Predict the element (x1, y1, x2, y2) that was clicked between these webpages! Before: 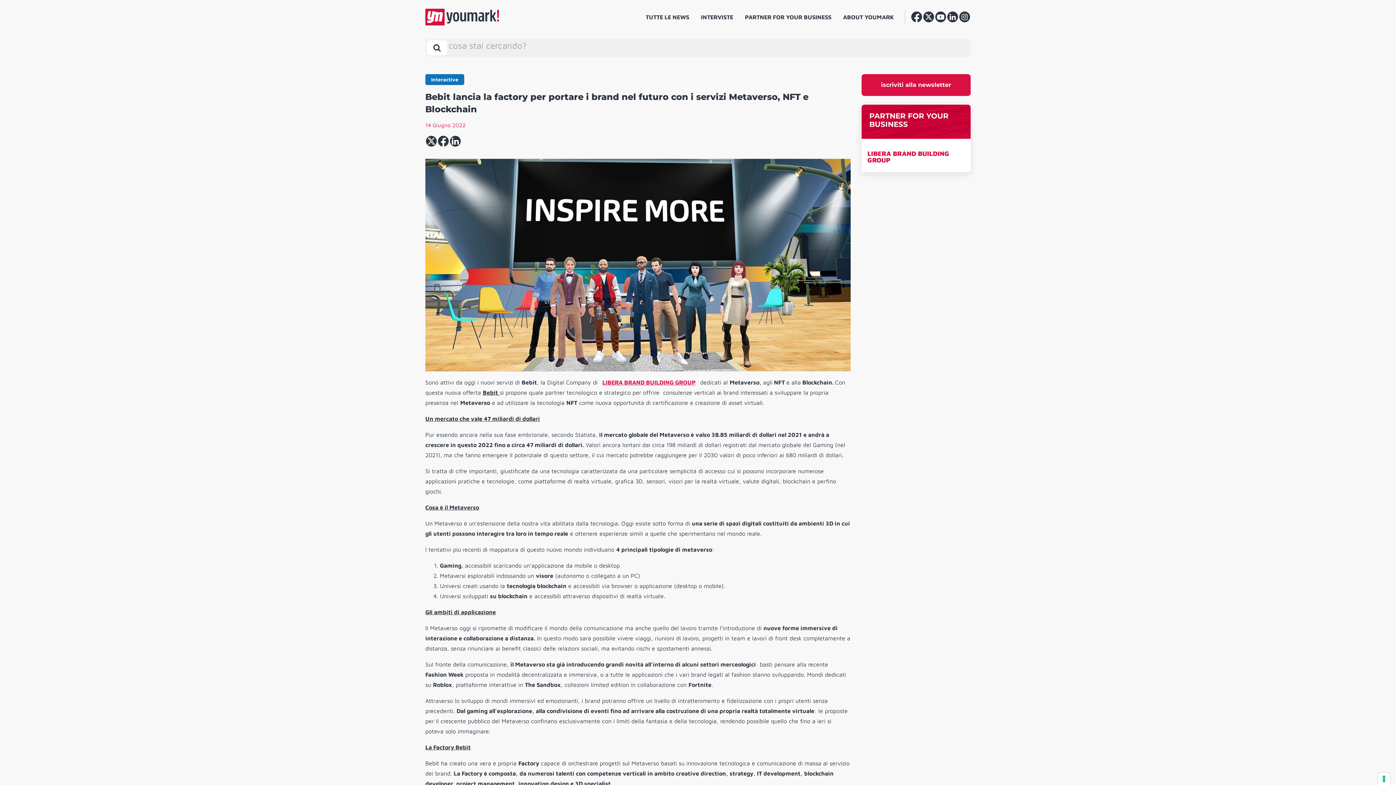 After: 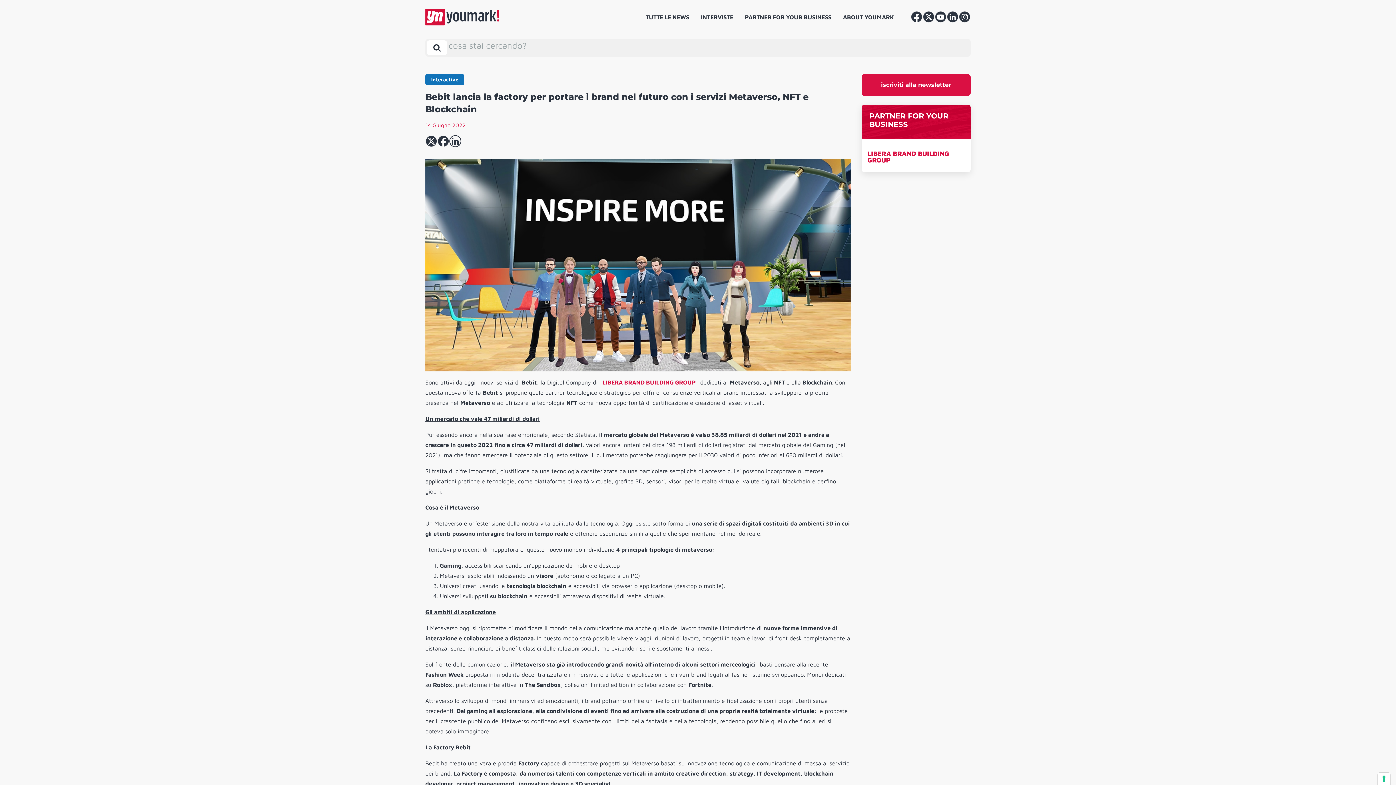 Action: bbox: (449, 135, 461, 147)